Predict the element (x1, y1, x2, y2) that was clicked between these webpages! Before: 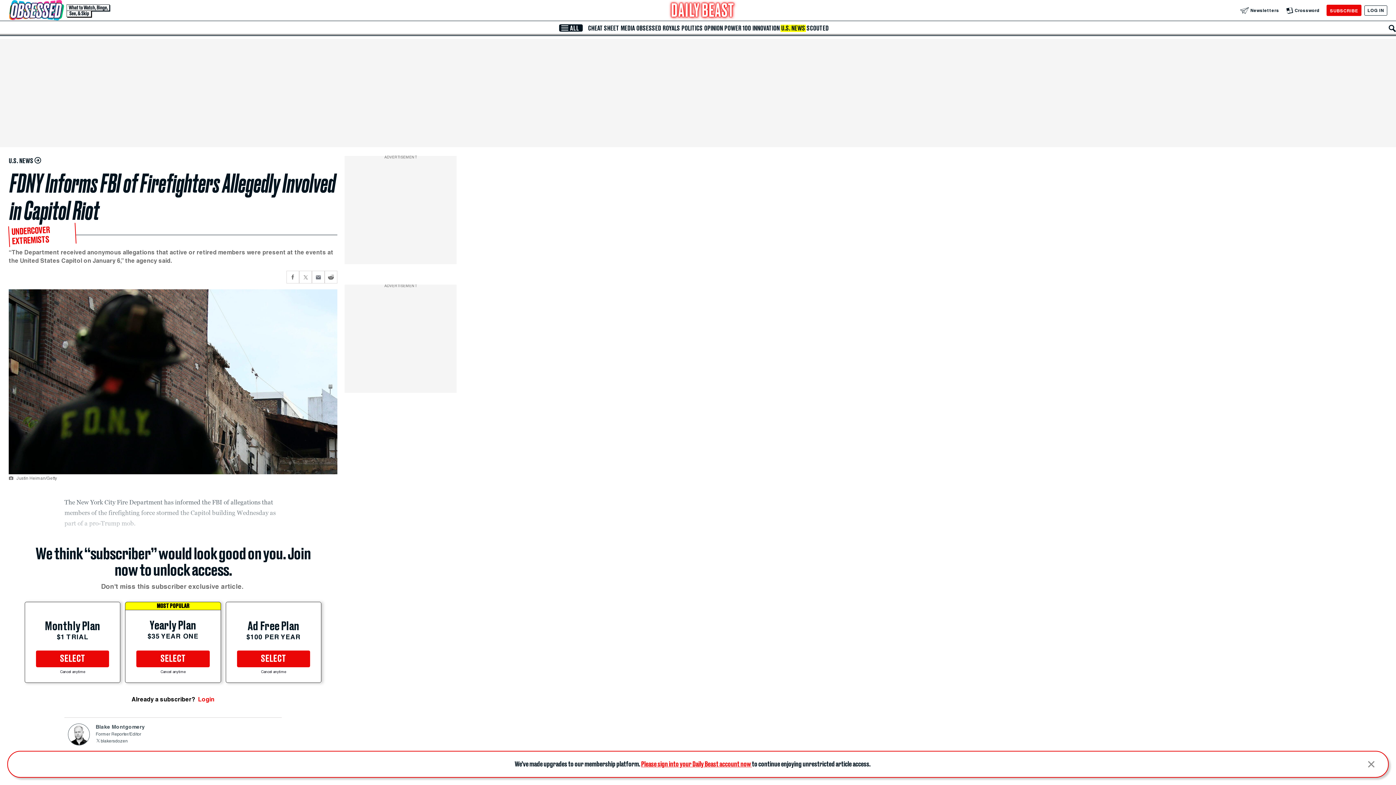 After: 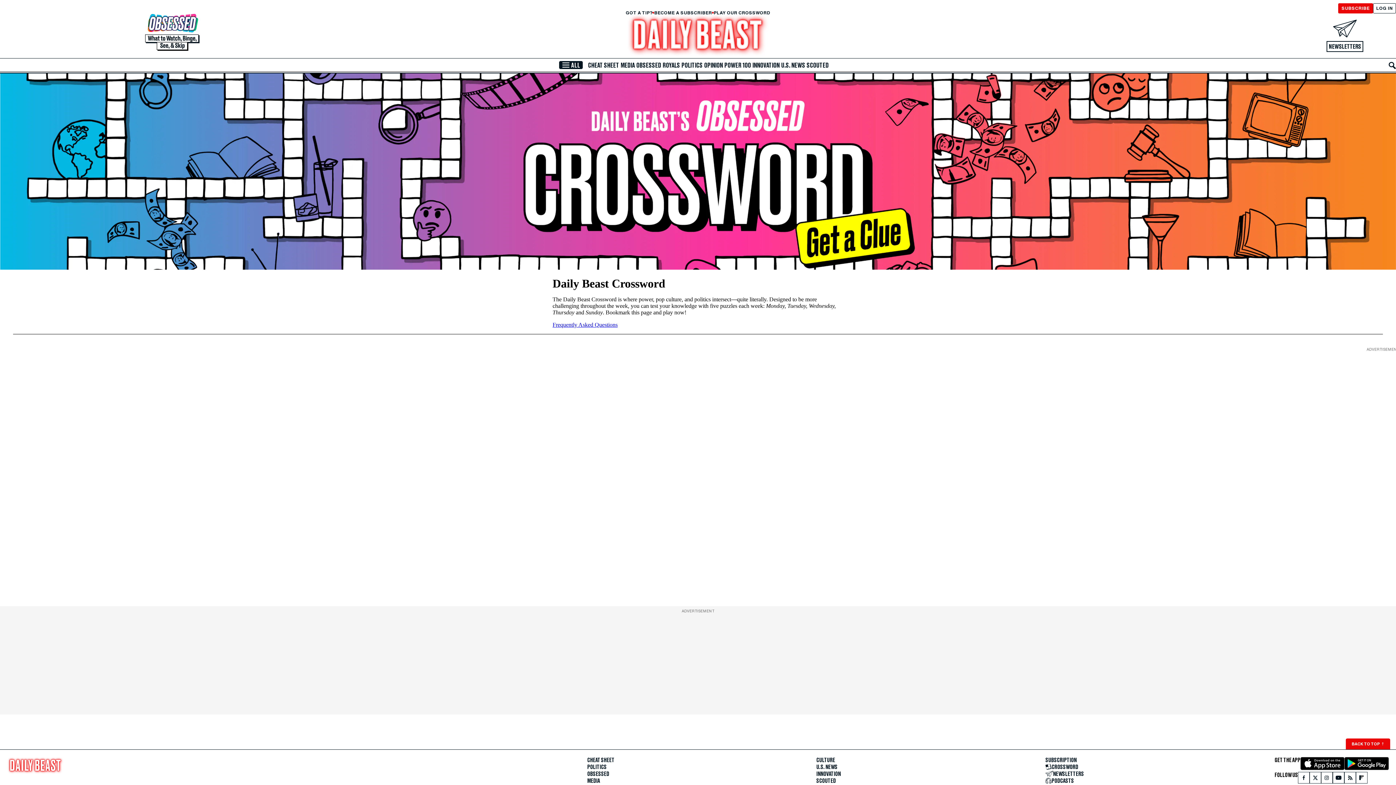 Action: label: Crossword bbox: (1286, 7, 1319, 13)